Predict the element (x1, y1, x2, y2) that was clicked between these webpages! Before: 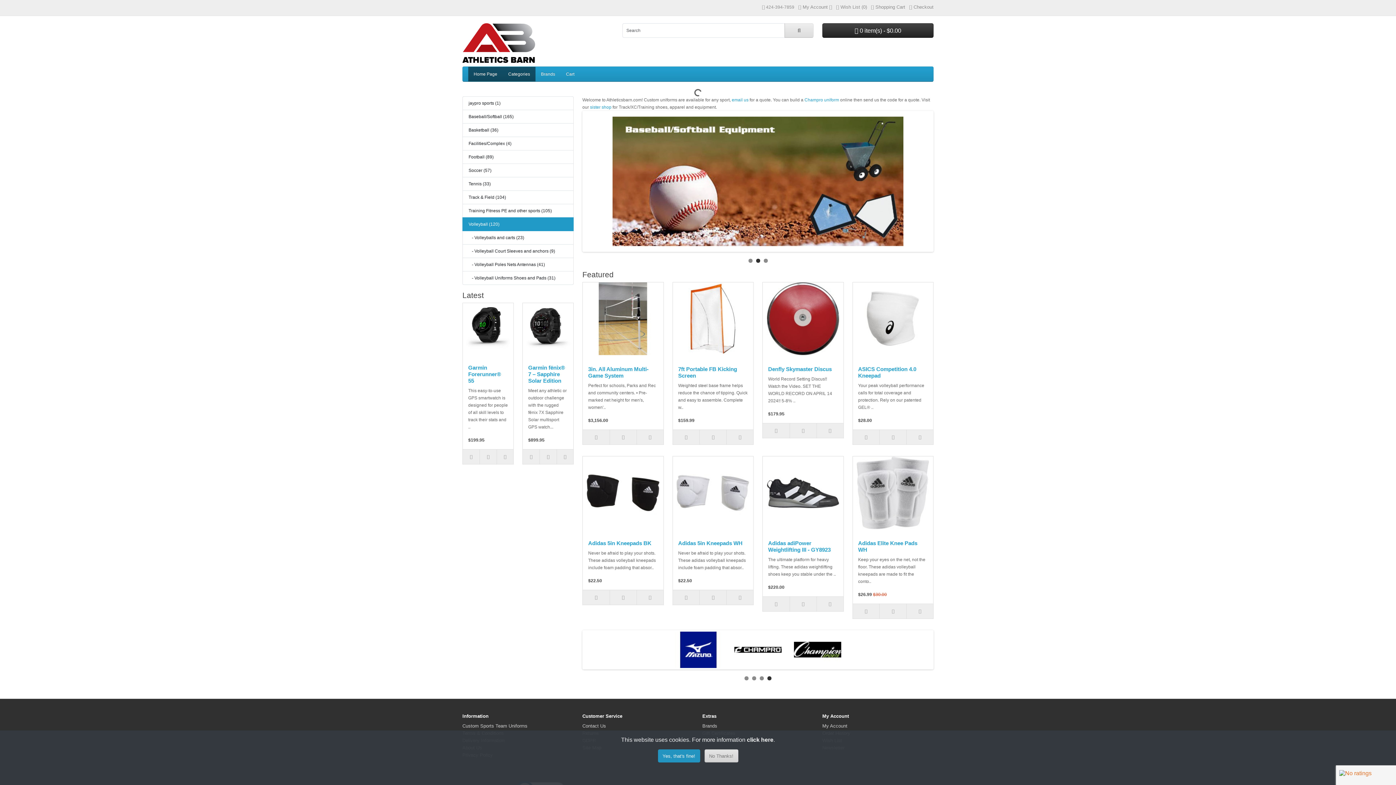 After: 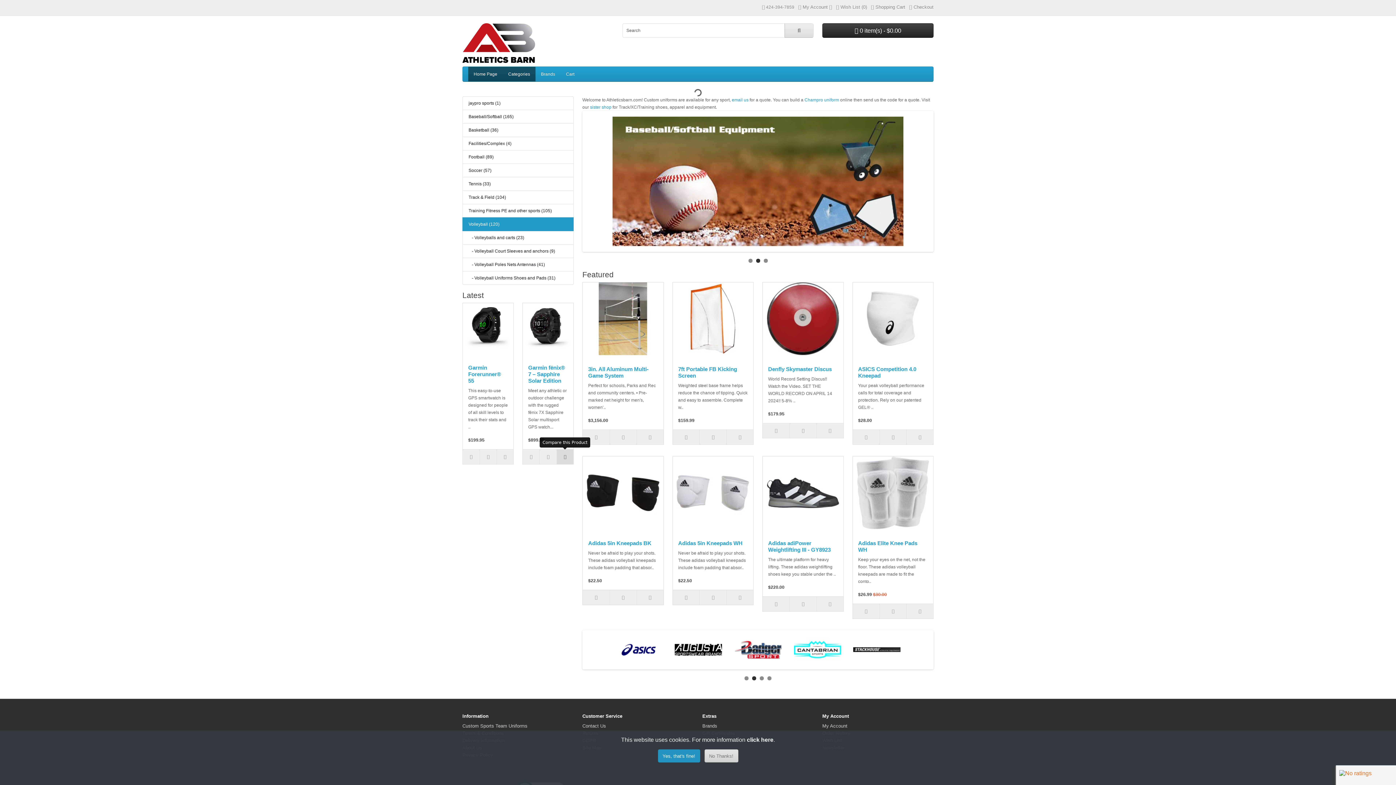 Action: bbox: (556, 449, 573, 464)